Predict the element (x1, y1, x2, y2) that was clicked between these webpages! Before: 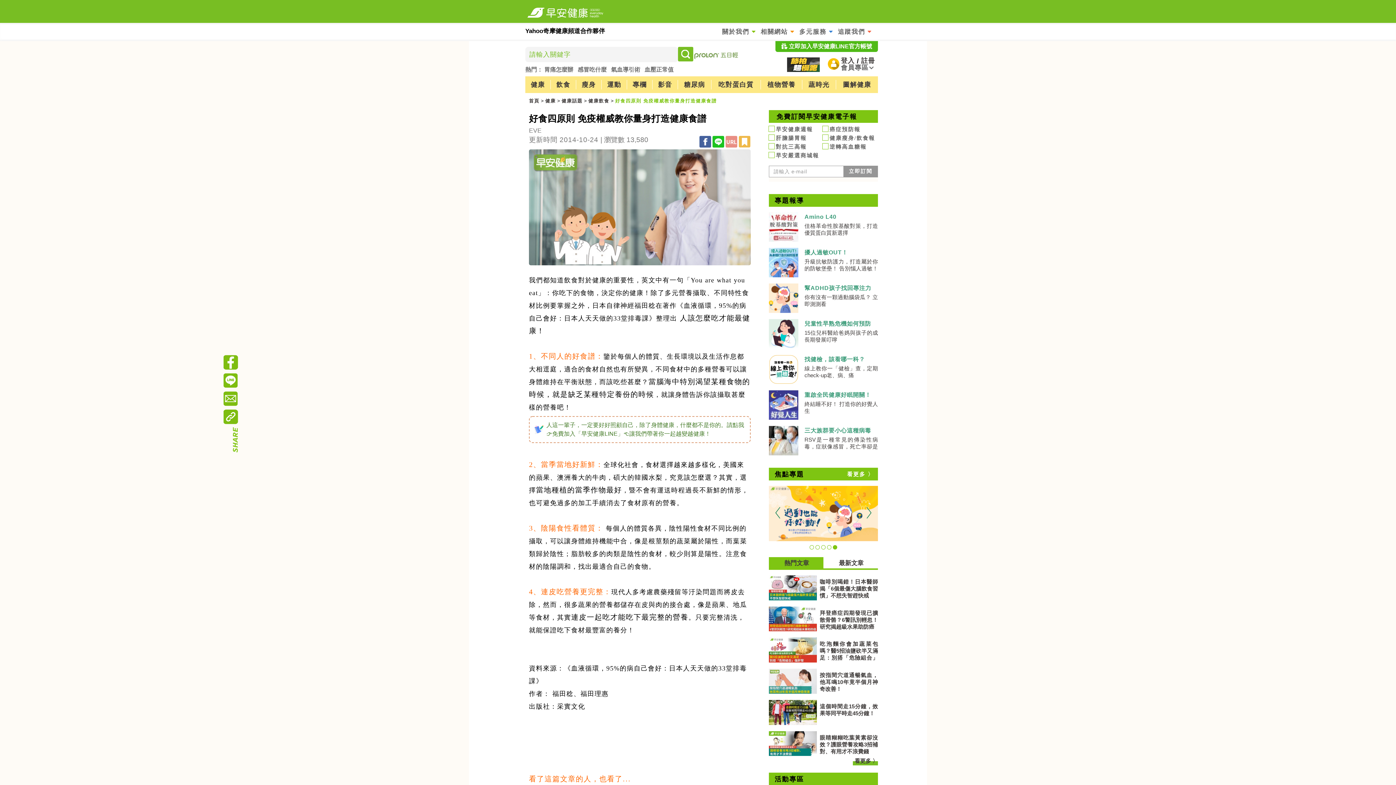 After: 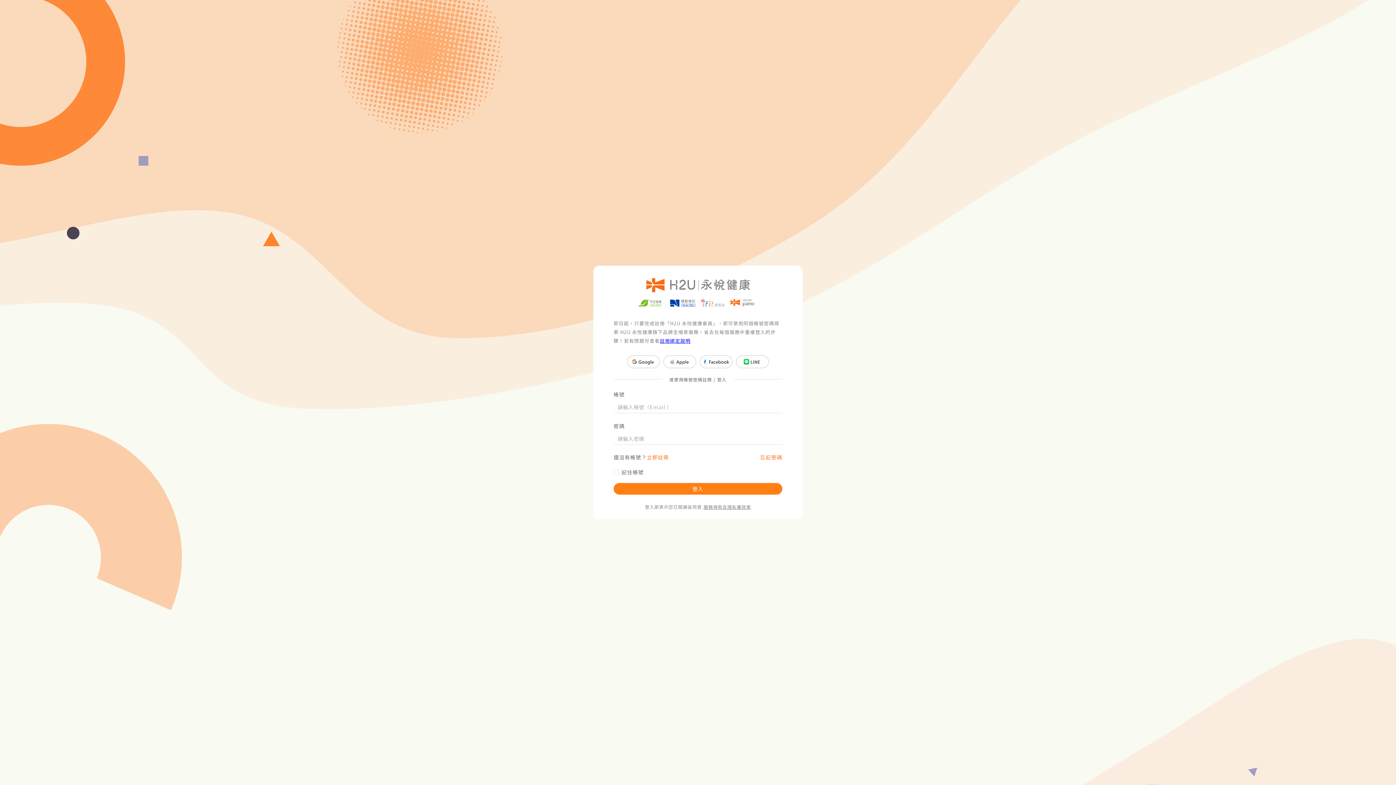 Action: bbox: (828, 58, 839, 69) label: 我的收藏